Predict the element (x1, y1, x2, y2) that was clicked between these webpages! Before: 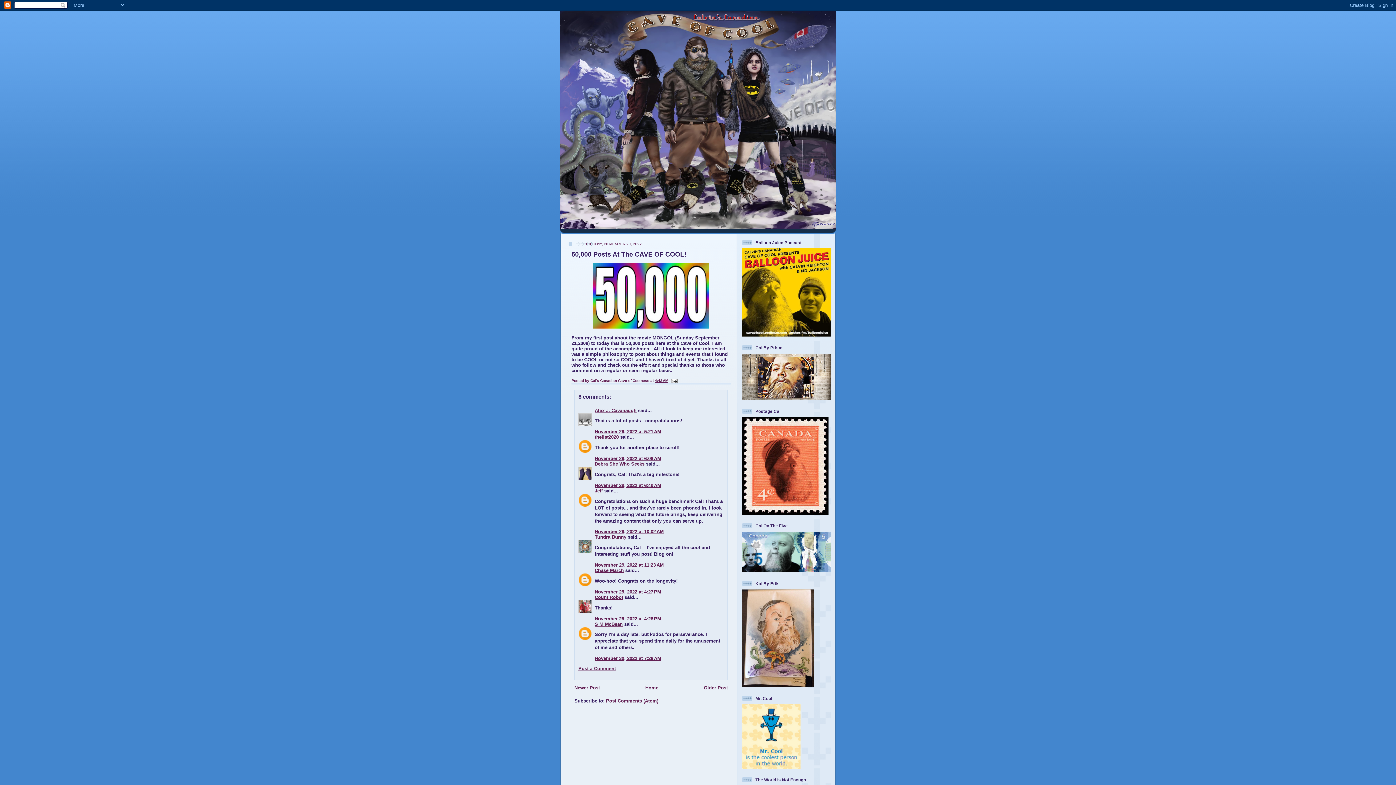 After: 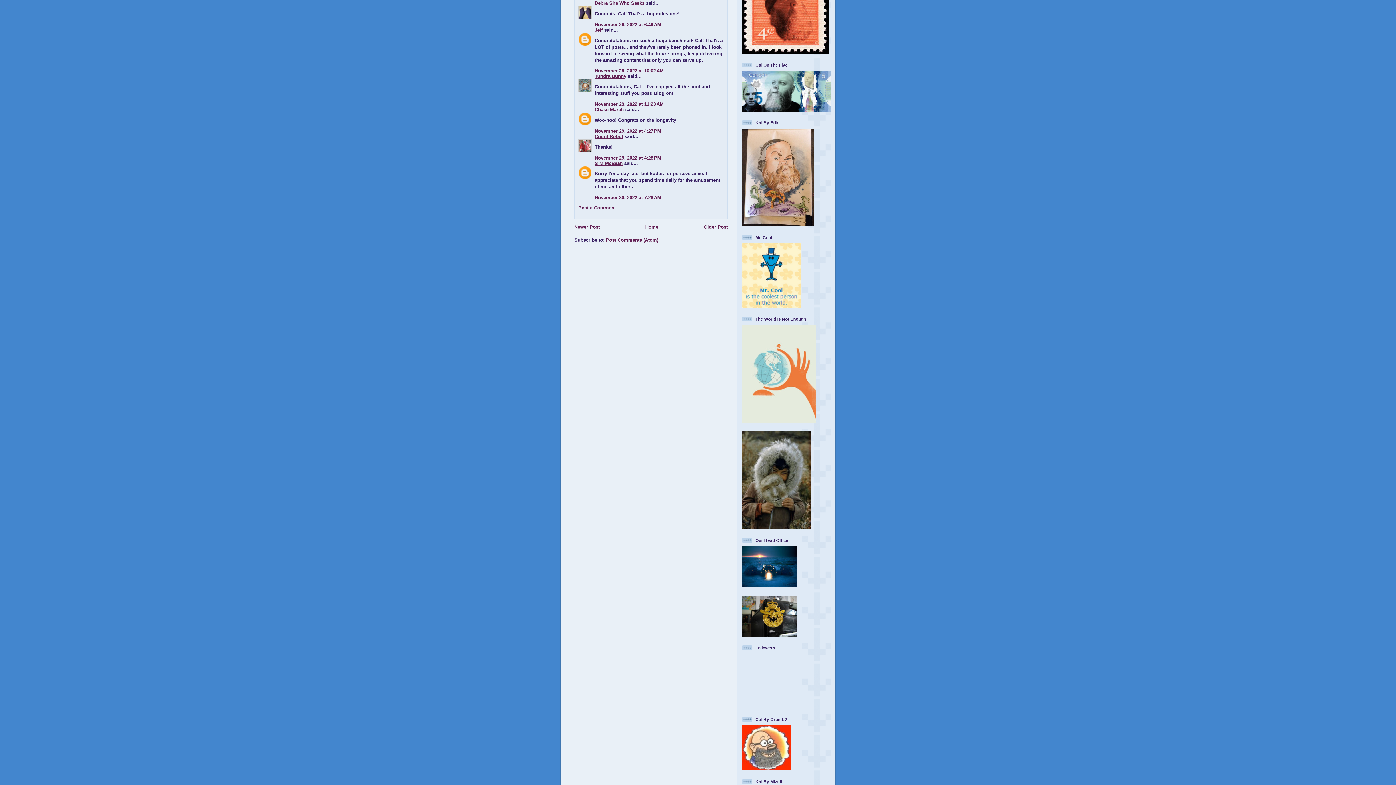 Action: bbox: (594, 482, 661, 488) label: November 29, 2022 at 6:49 AM